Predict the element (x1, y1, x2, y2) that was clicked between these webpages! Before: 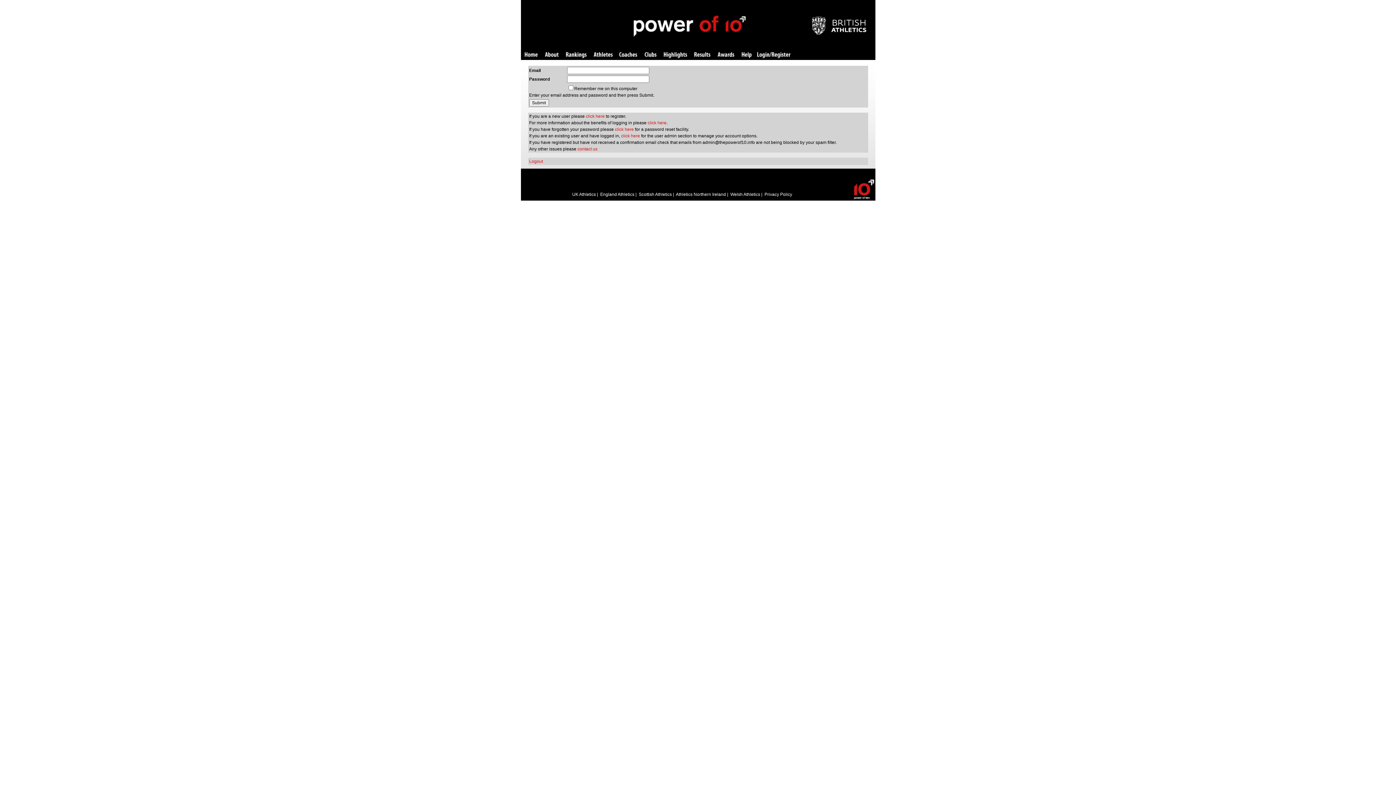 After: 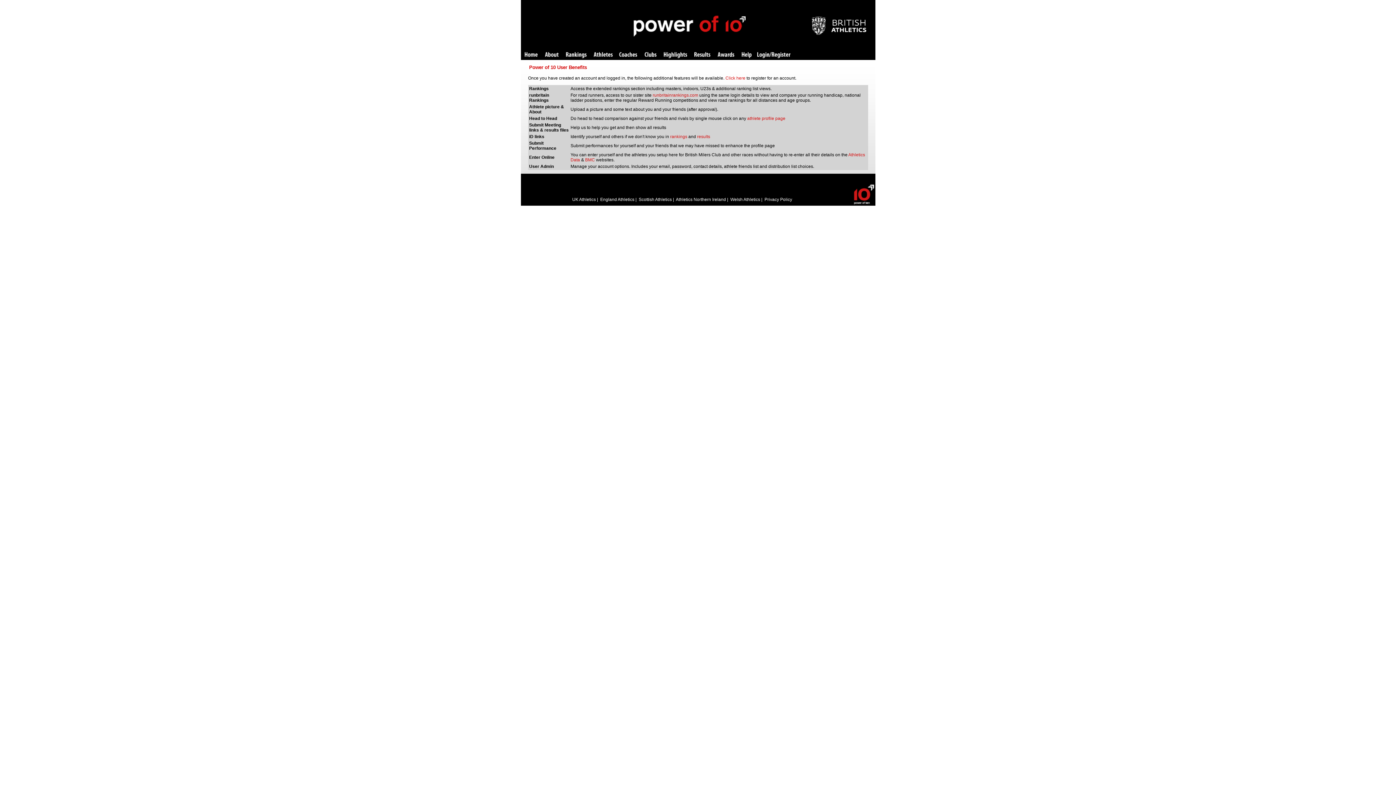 Action: bbox: (647, 120, 666, 125) label: click here